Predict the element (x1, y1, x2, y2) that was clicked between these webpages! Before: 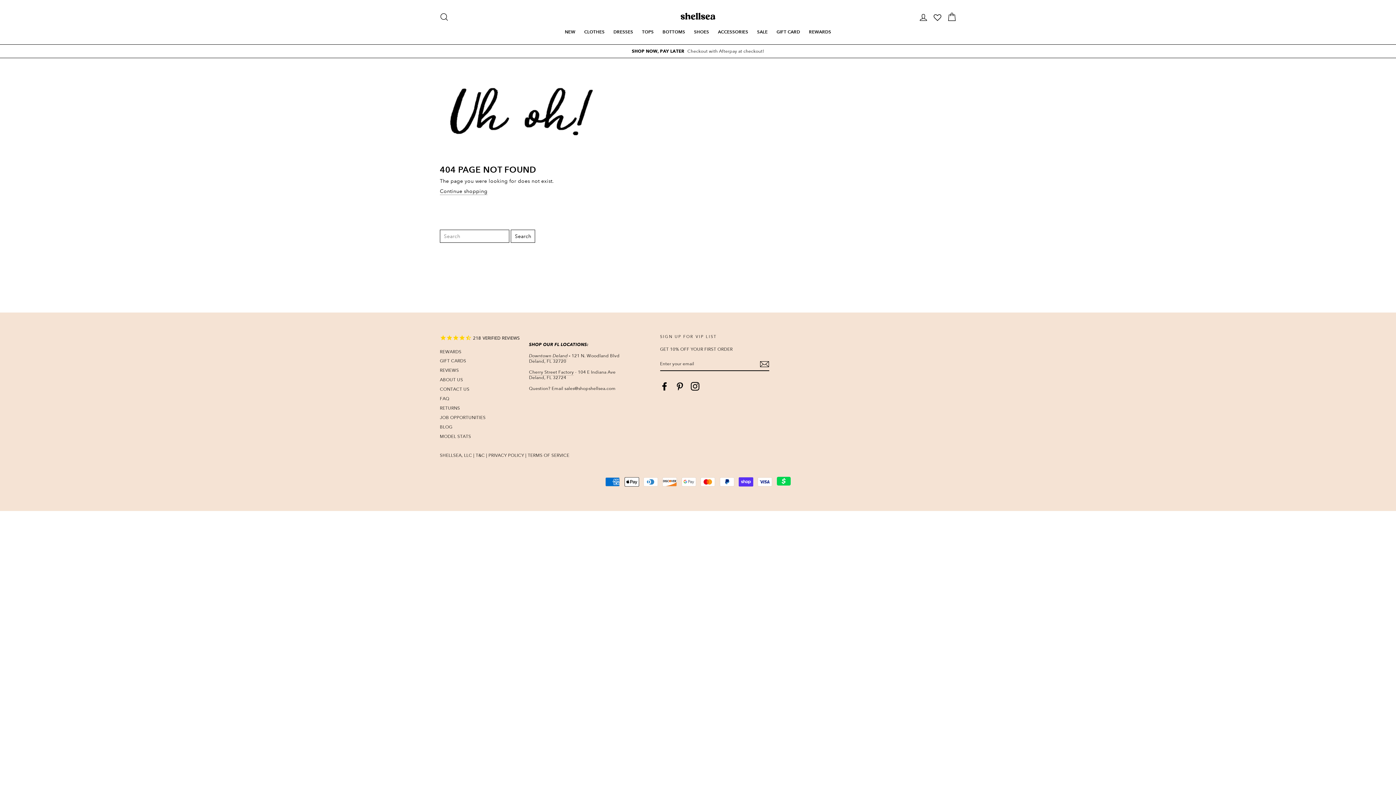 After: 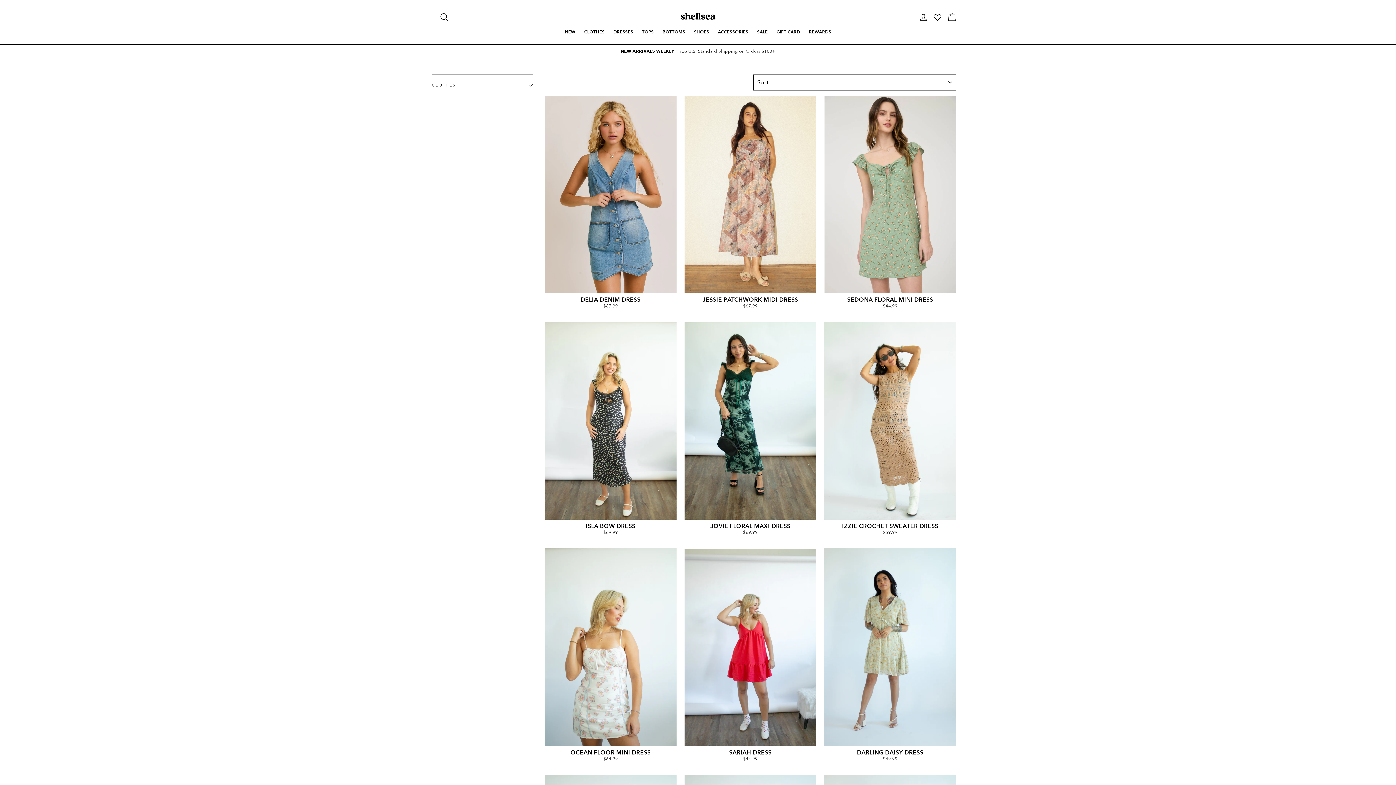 Action: bbox: (609, 27, 636, 36) label: DRESSES